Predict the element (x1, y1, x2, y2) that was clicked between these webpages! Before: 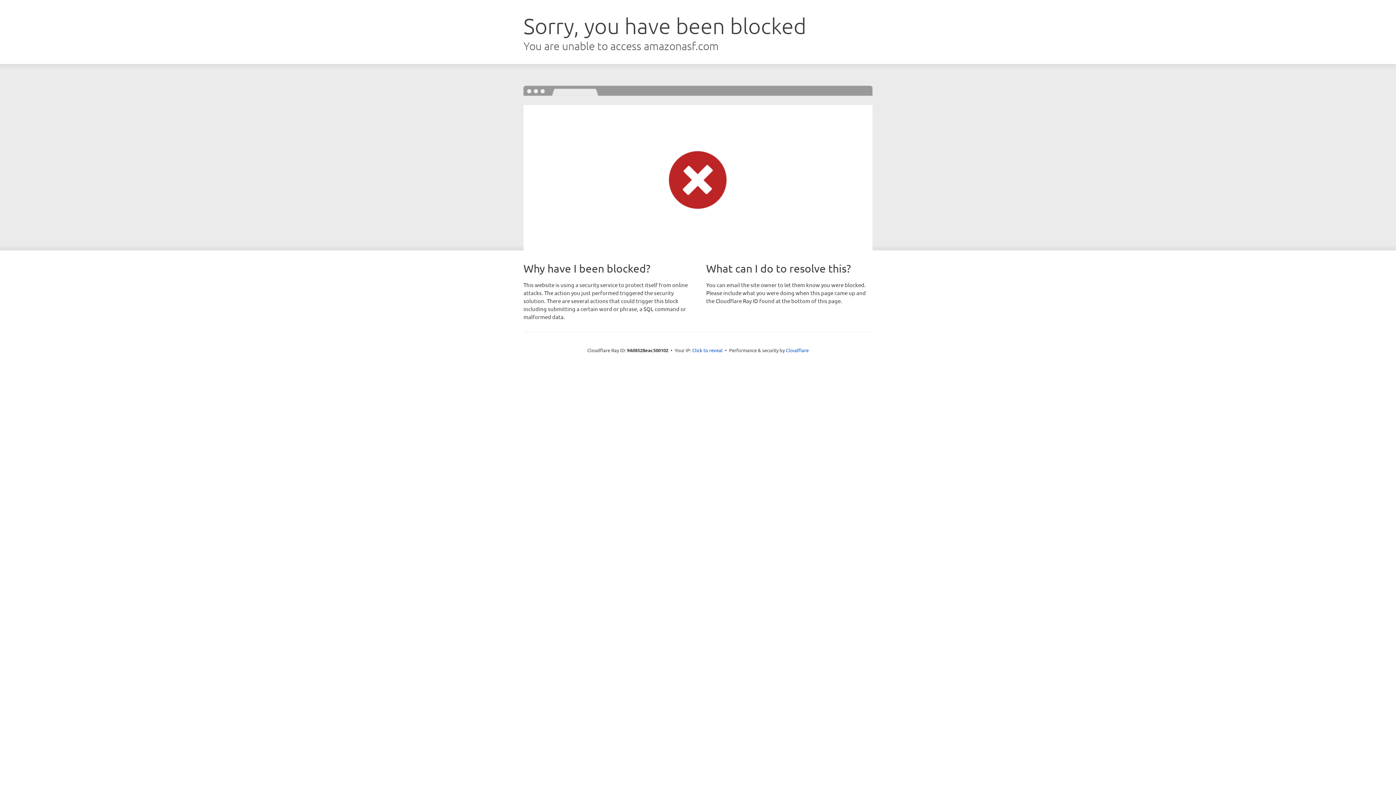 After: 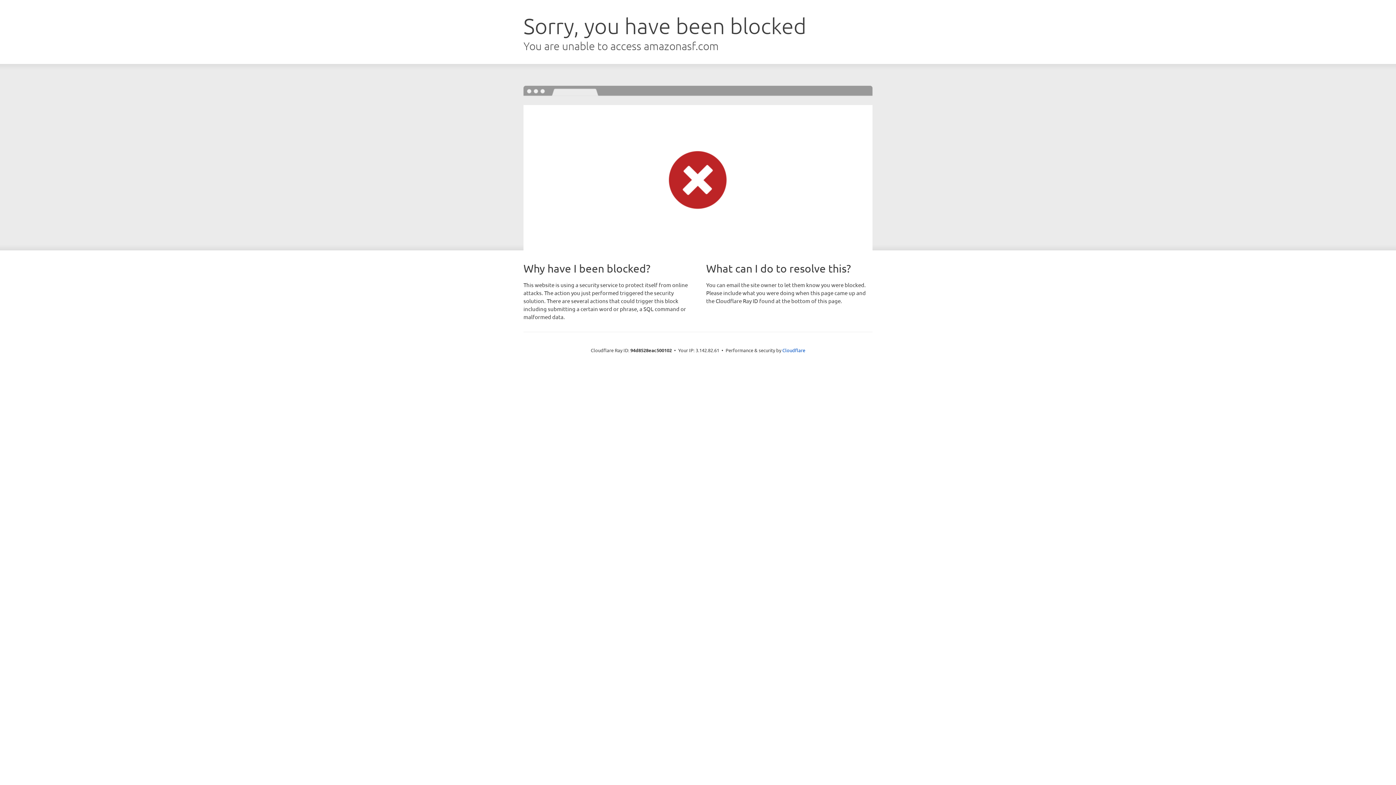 Action: label: Click to reveal bbox: (692, 346, 722, 353)